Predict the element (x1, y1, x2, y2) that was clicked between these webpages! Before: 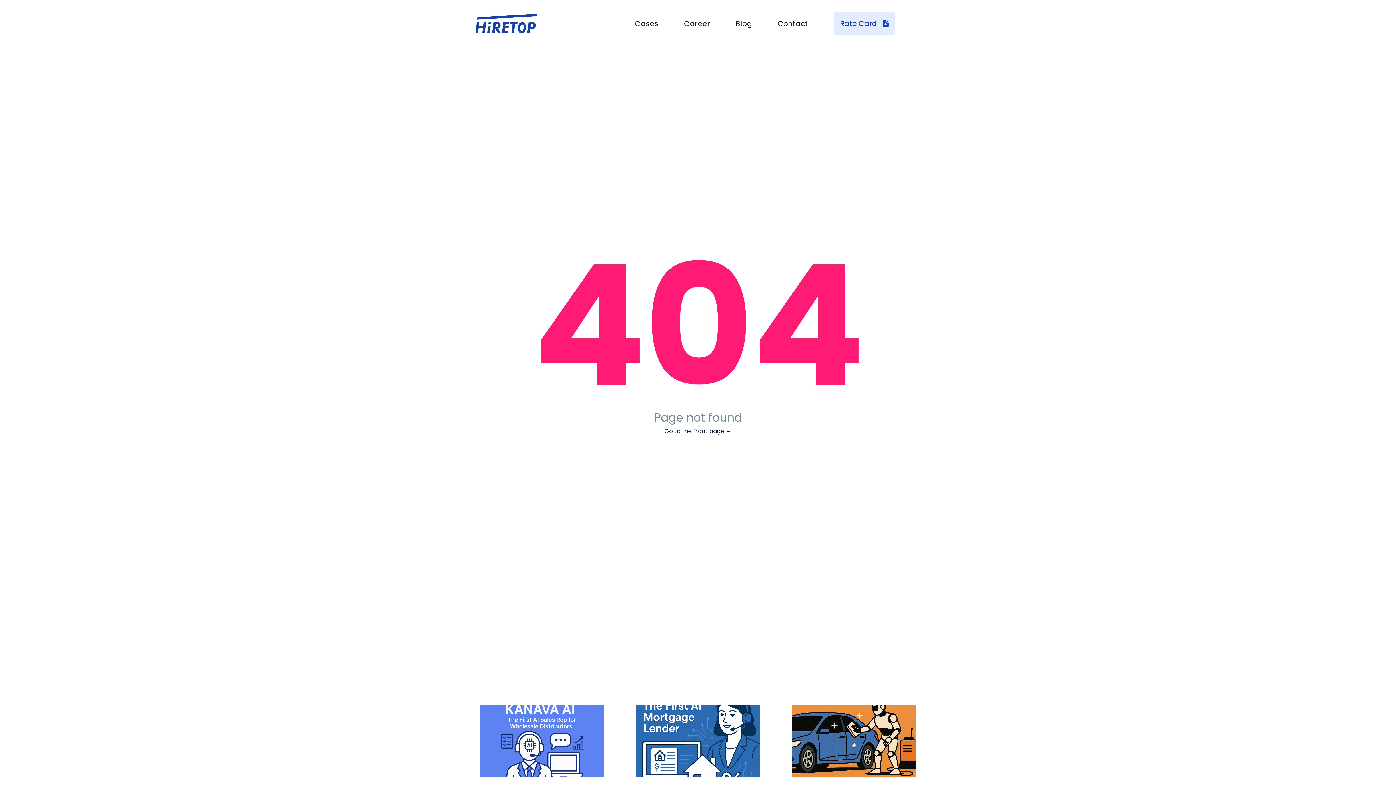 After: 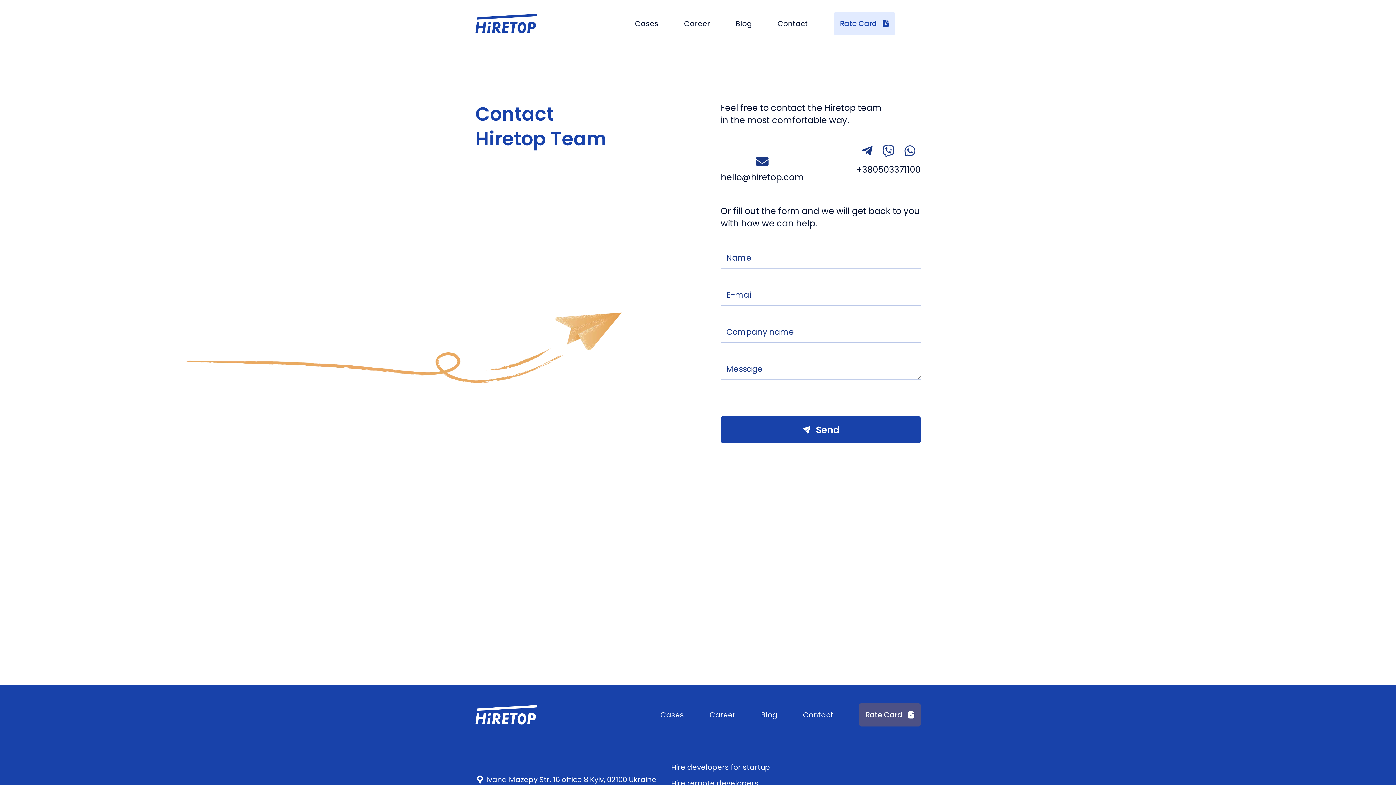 Action: bbox: (777, 18, 808, 28) label: Contact